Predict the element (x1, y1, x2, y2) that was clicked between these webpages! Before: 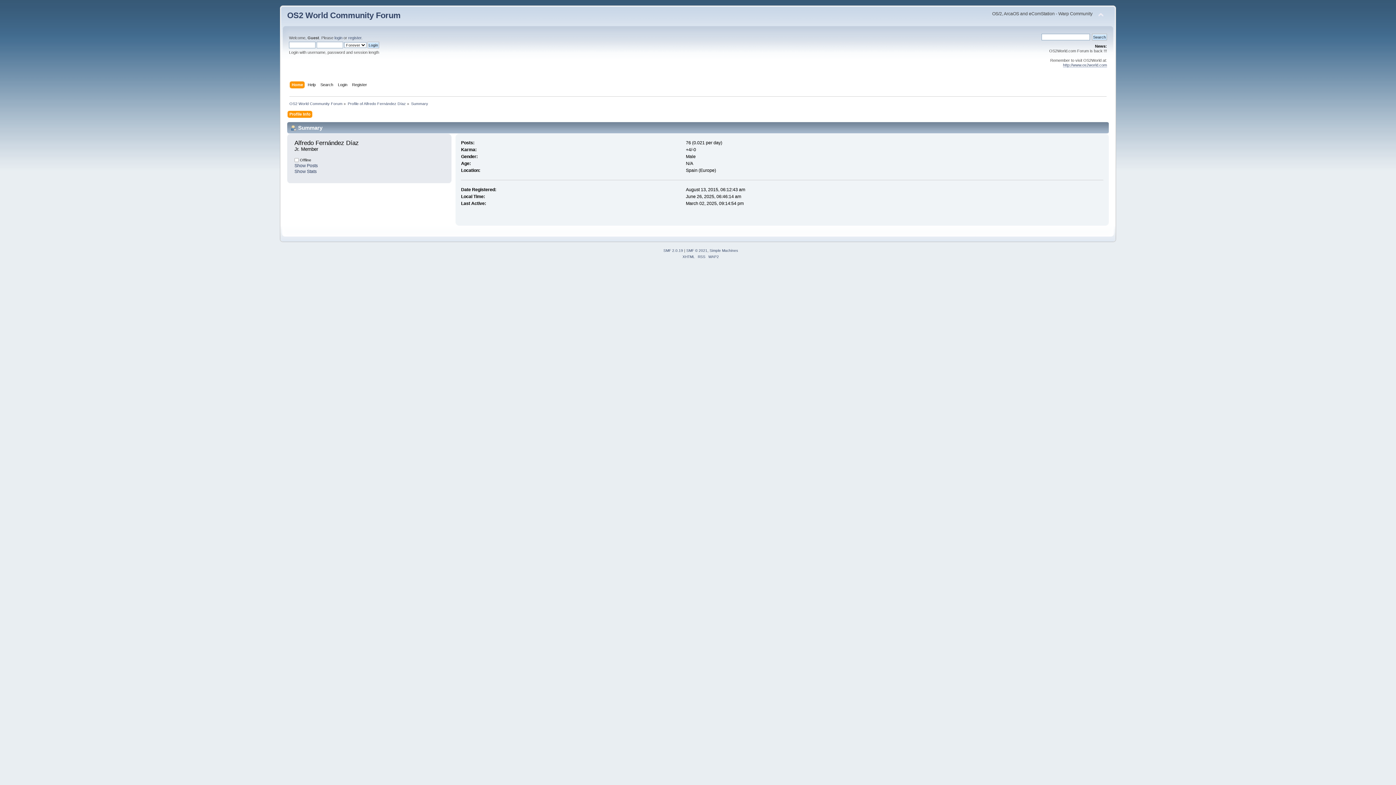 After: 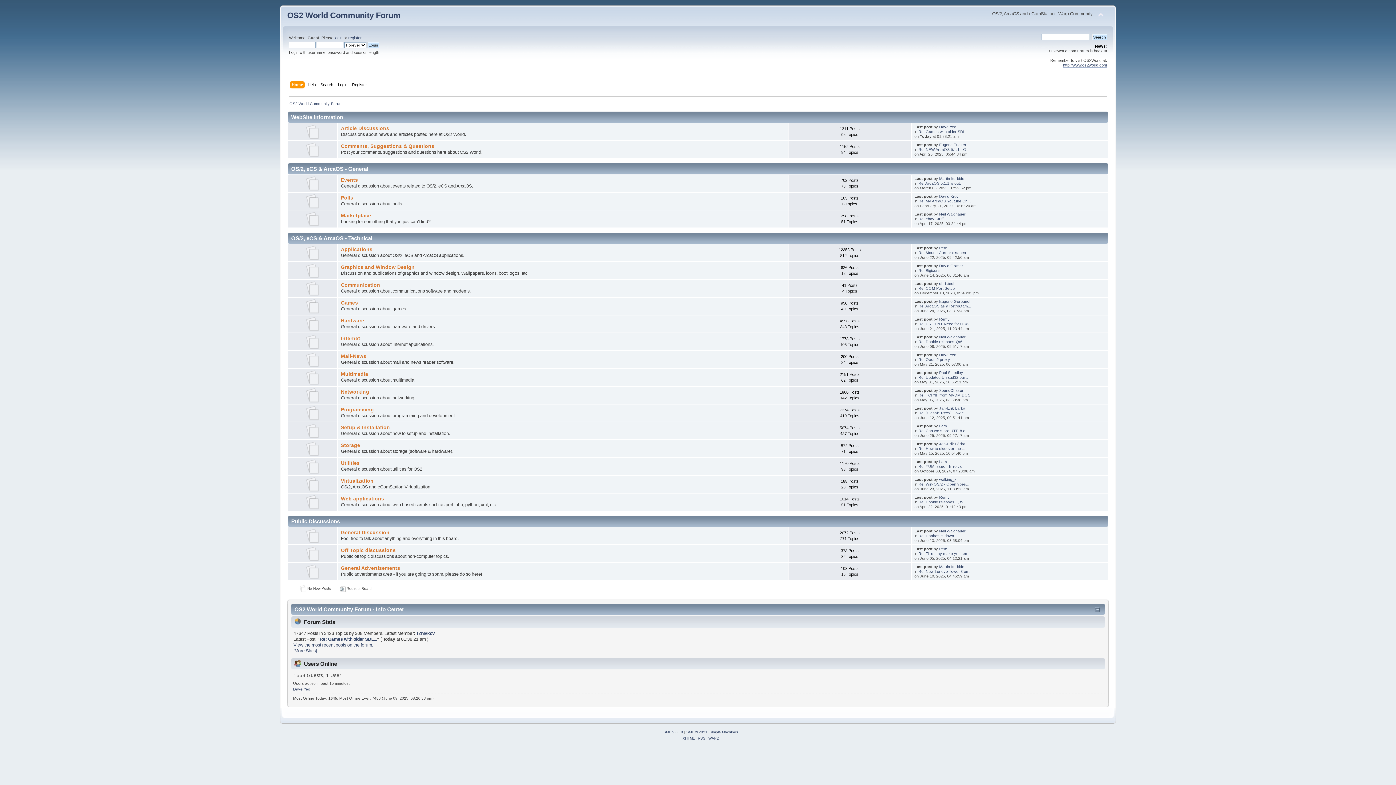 Action: label: OS2 World Community Forum bbox: (287, 10, 400, 20)